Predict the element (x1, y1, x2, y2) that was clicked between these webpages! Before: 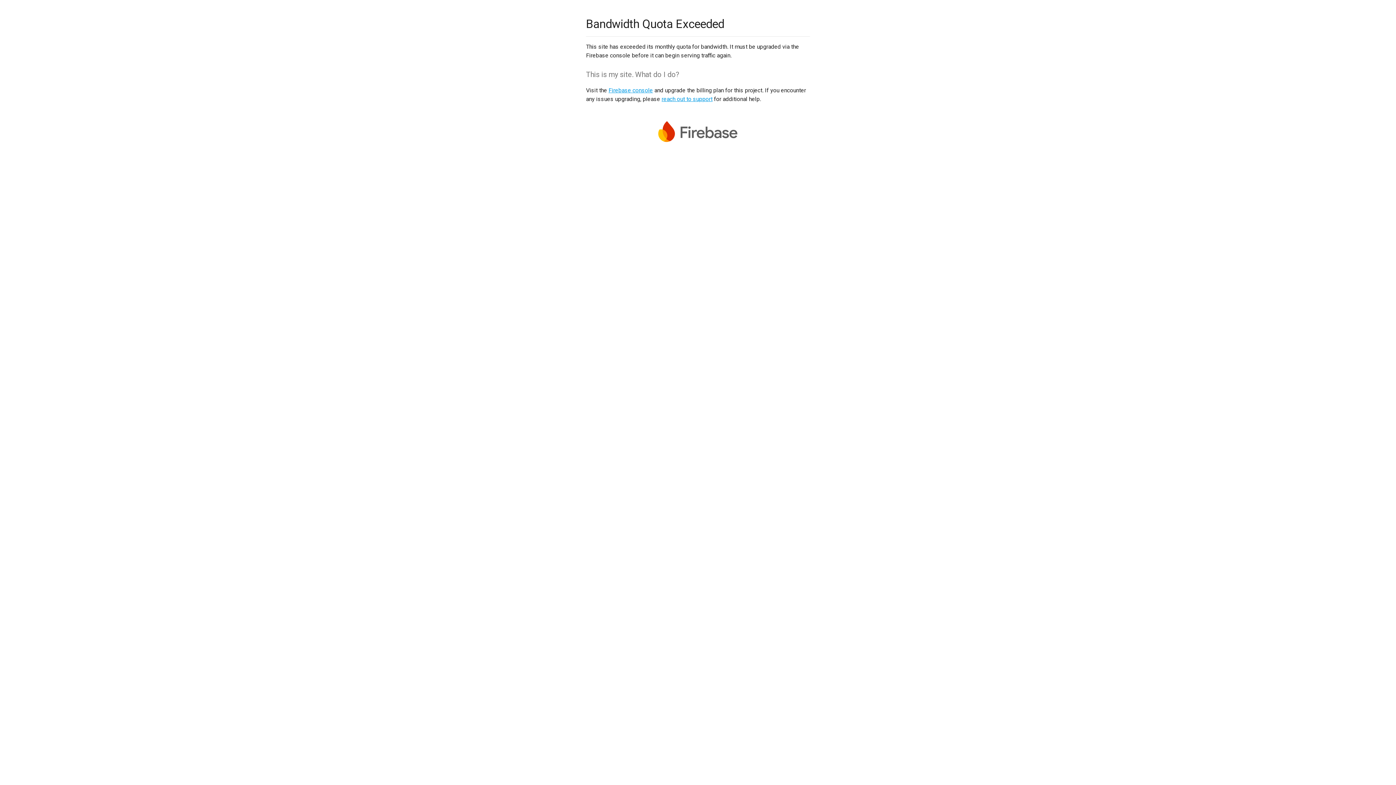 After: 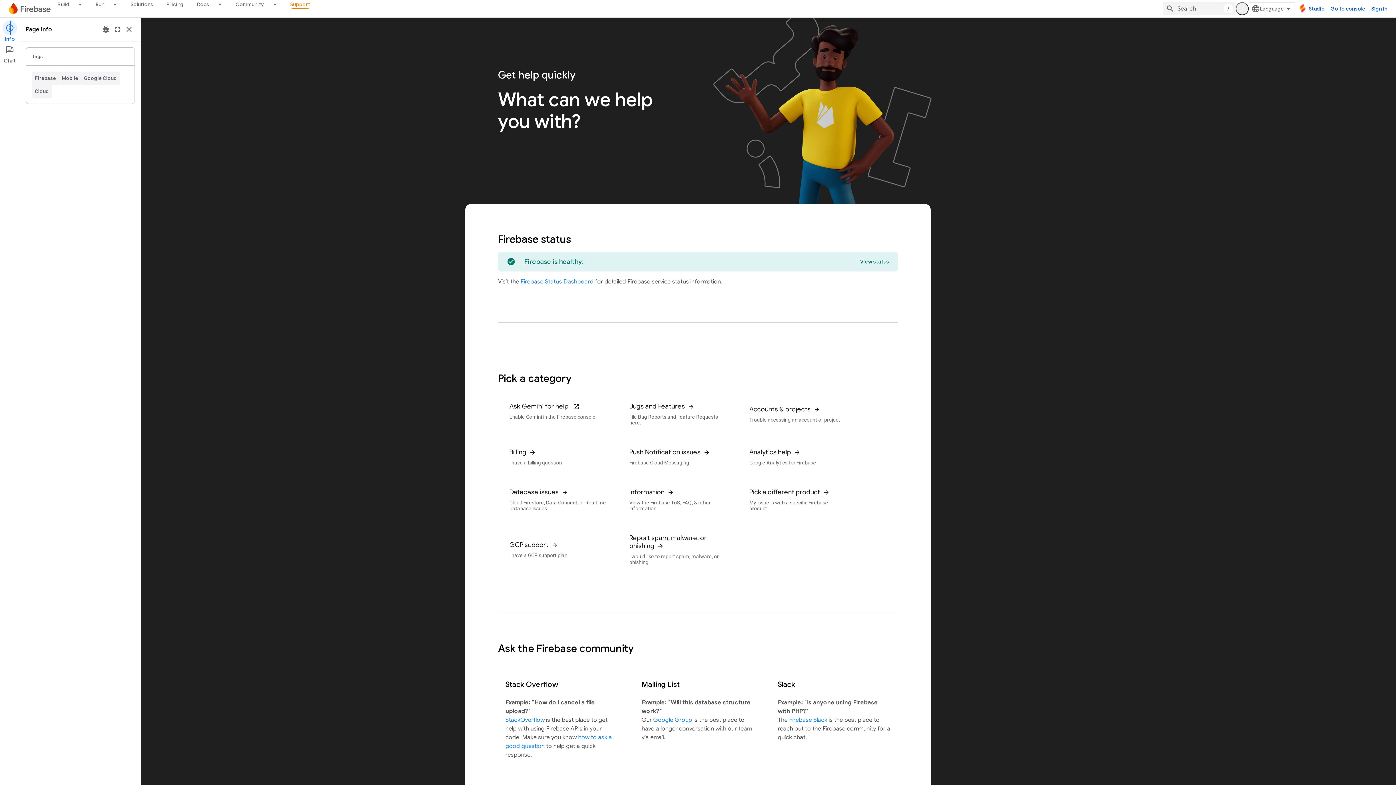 Action: label: reach out to support bbox: (661, 95, 712, 102)